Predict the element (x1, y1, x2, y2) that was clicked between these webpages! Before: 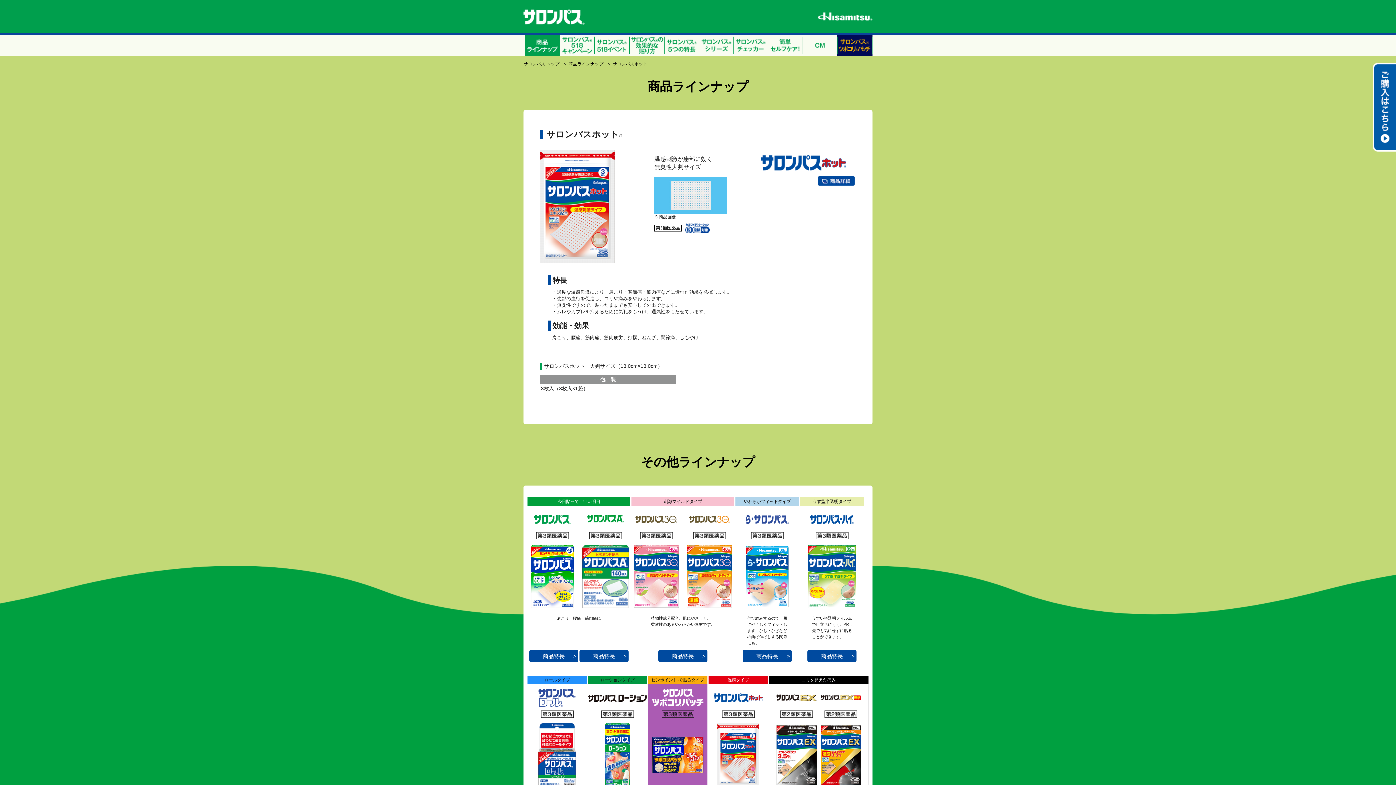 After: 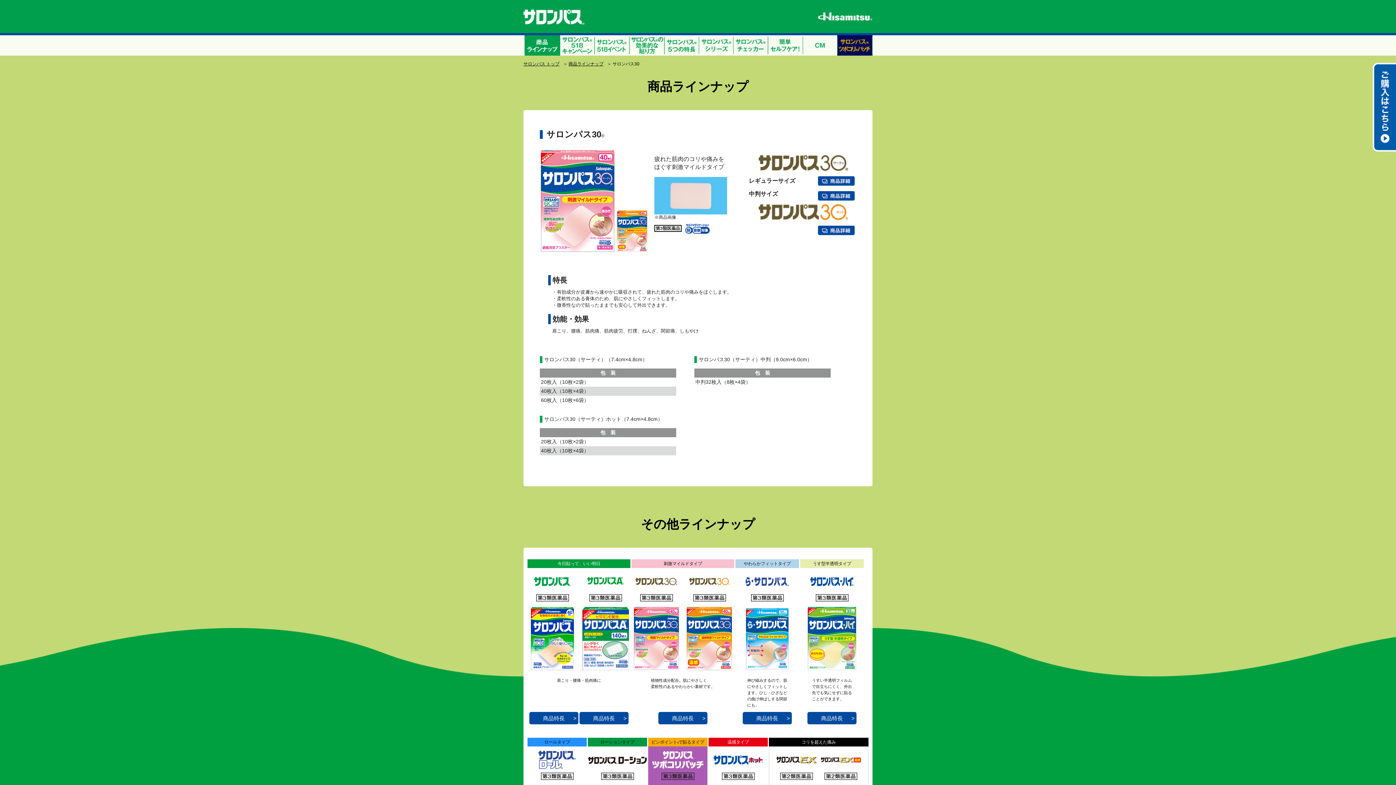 Action: label: 商品特長 bbox: (658, 650, 707, 662)